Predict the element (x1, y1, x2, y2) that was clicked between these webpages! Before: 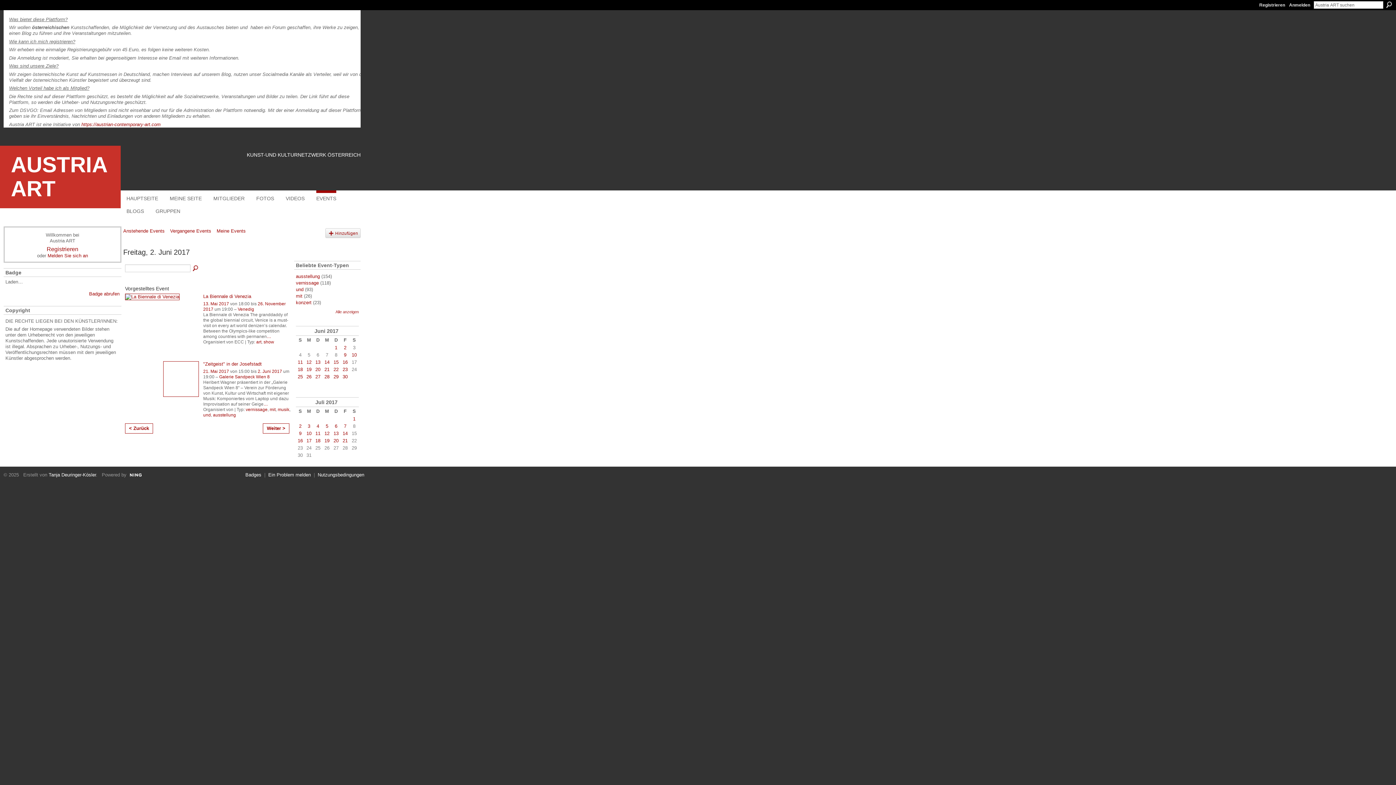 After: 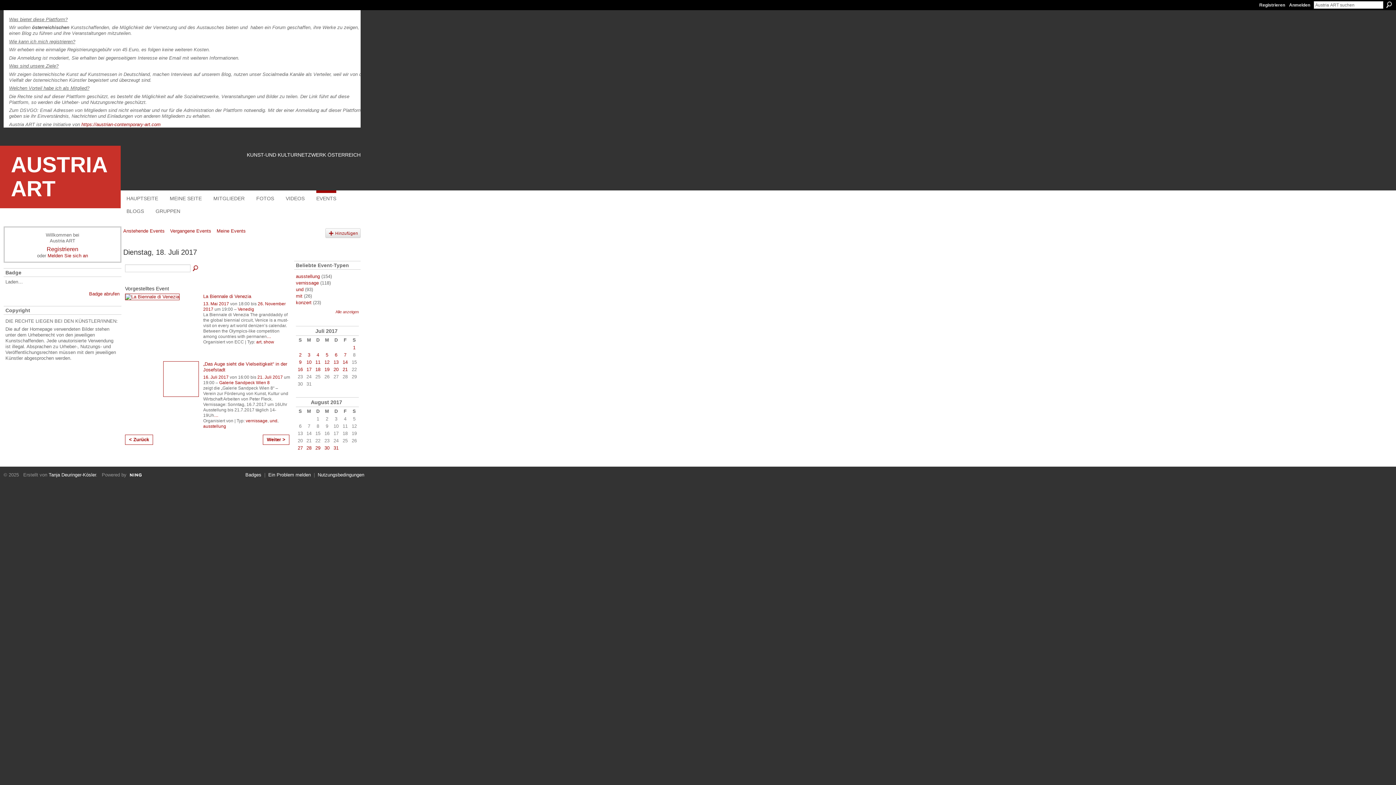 Action: label: 18 bbox: (315, 438, 320, 443)